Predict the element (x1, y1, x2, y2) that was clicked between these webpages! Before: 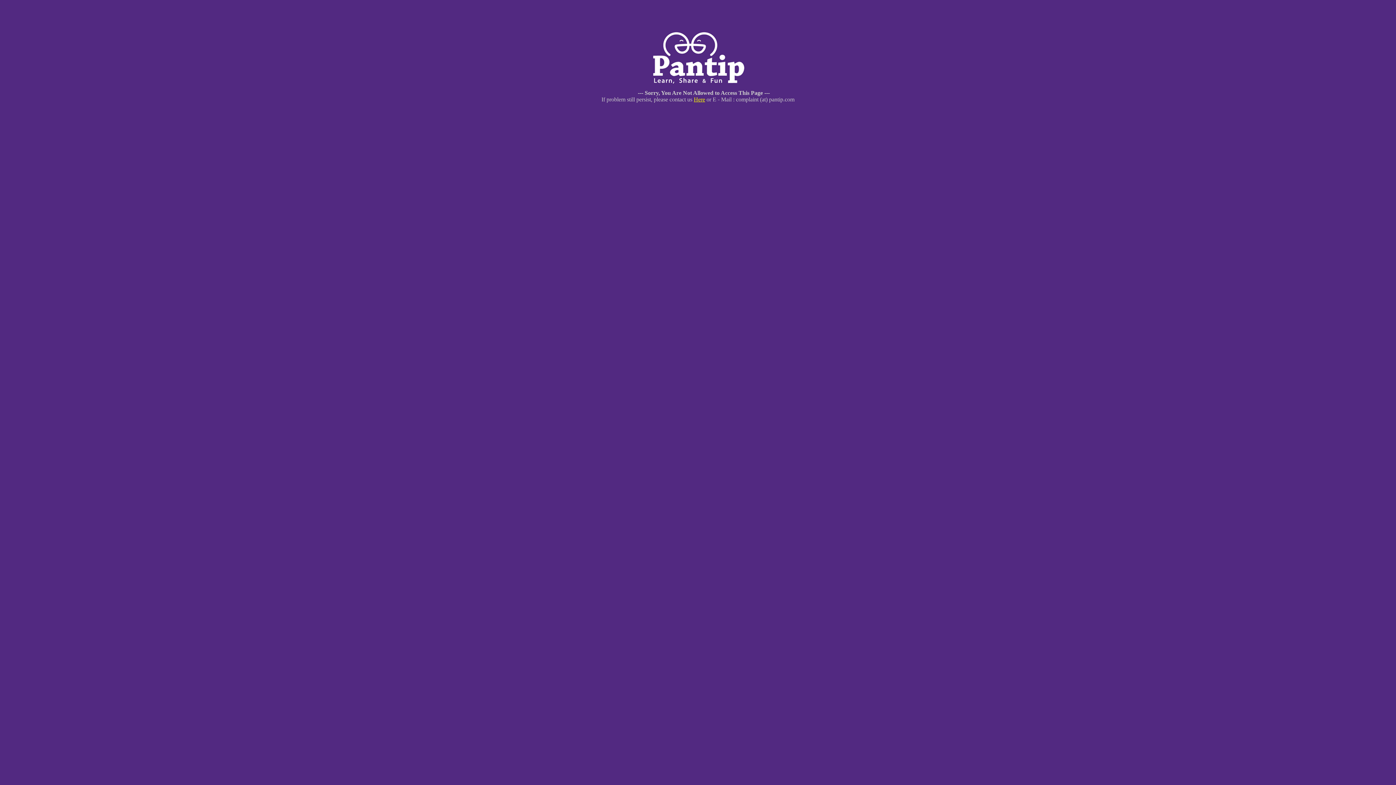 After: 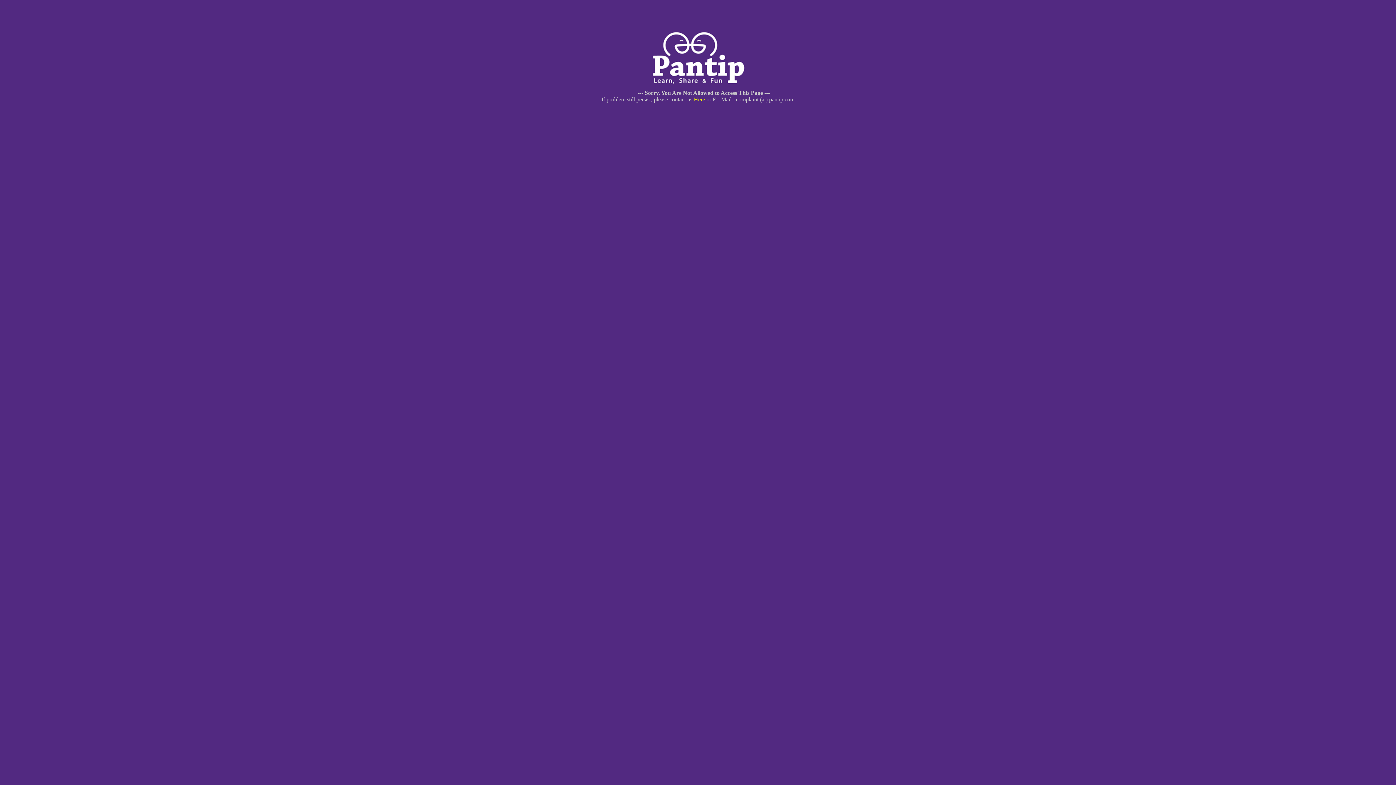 Action: label: Here bbox: (694, 96, 705, 102)